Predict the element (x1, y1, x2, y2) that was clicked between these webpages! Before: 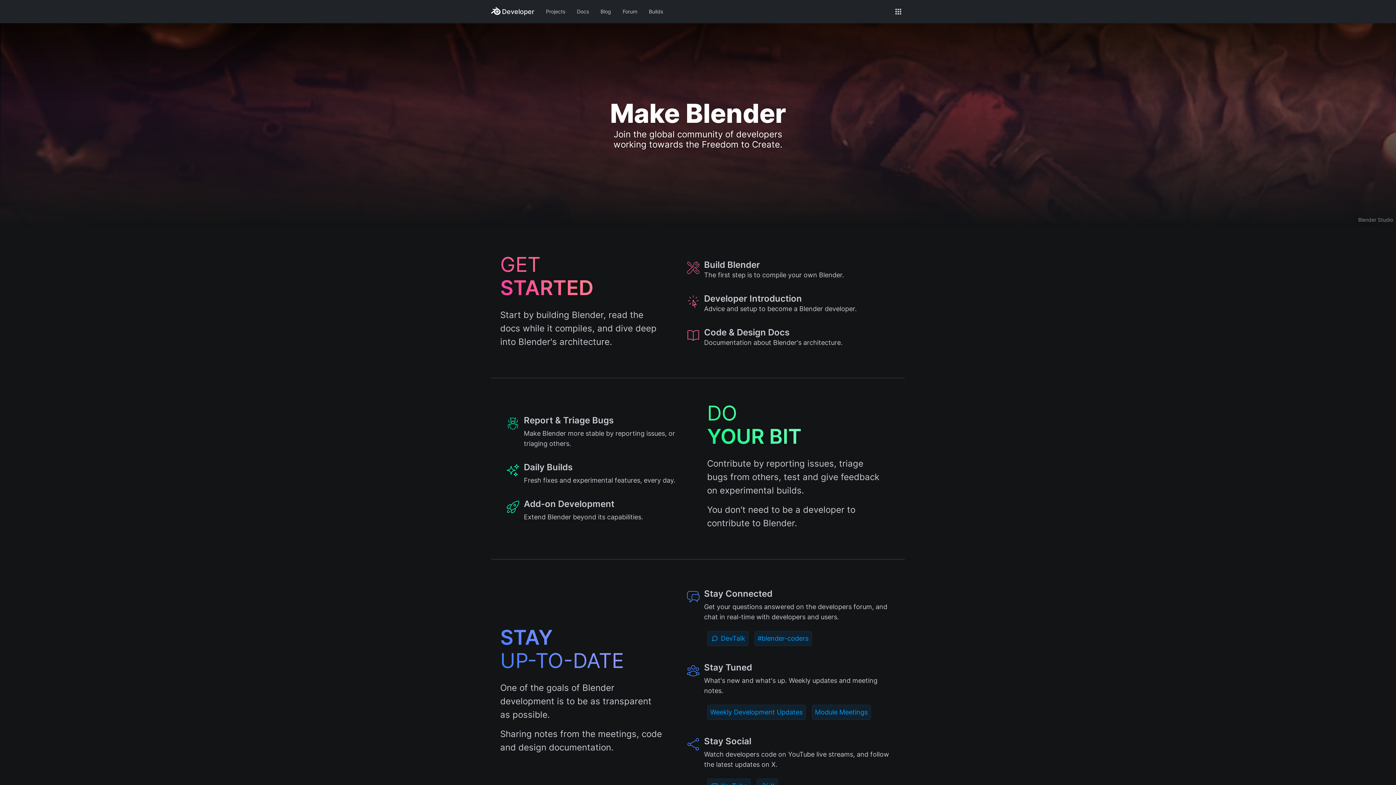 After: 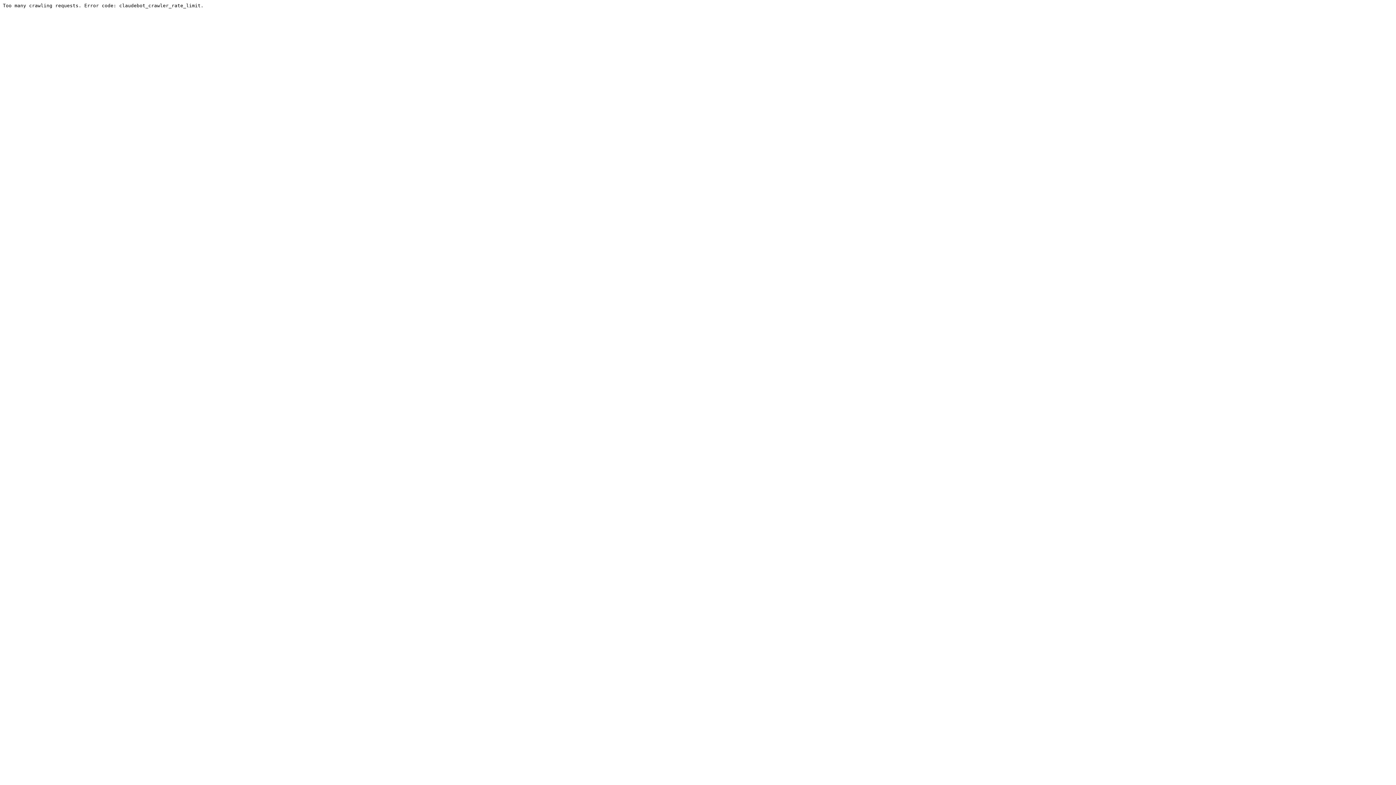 Action: label: Weekly Development Updates bbox: (707, 705, 806, 720)